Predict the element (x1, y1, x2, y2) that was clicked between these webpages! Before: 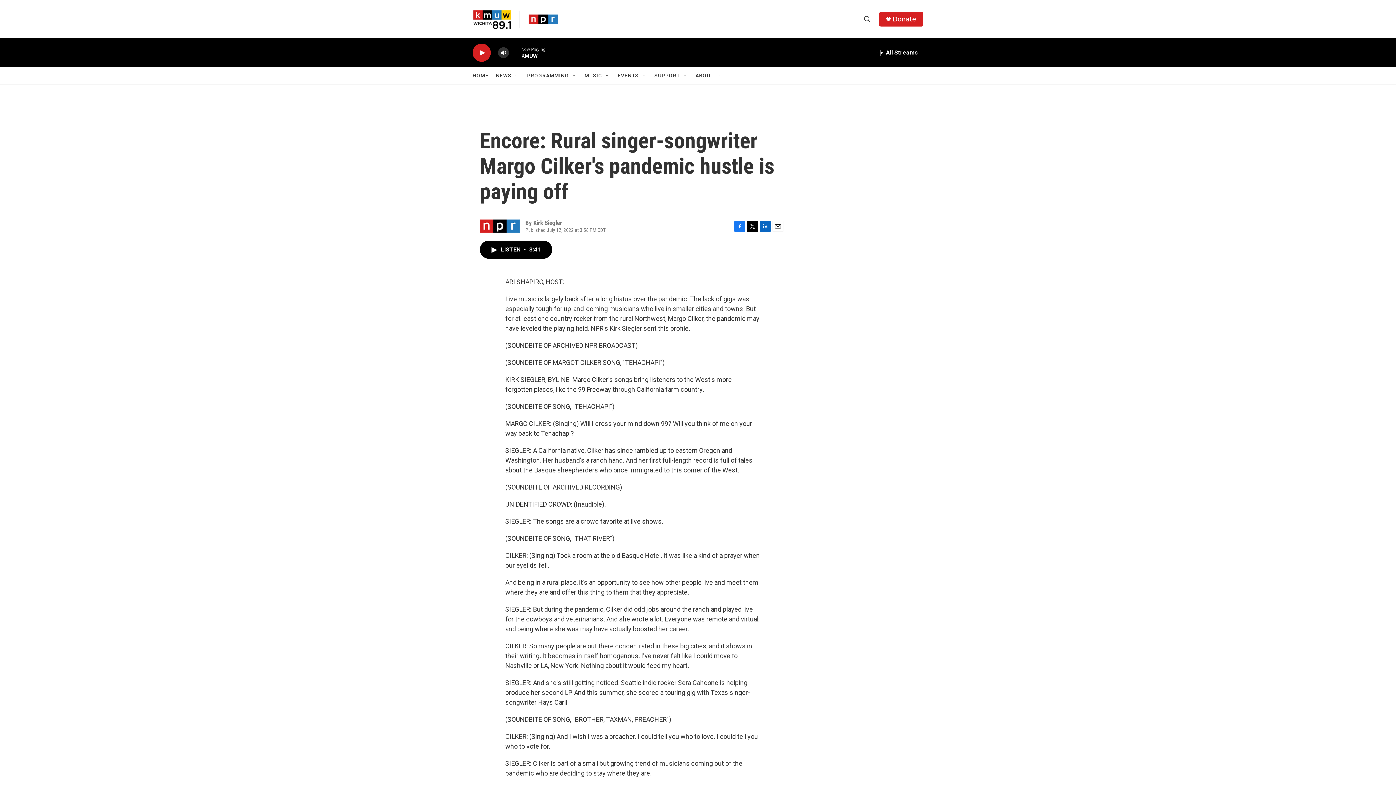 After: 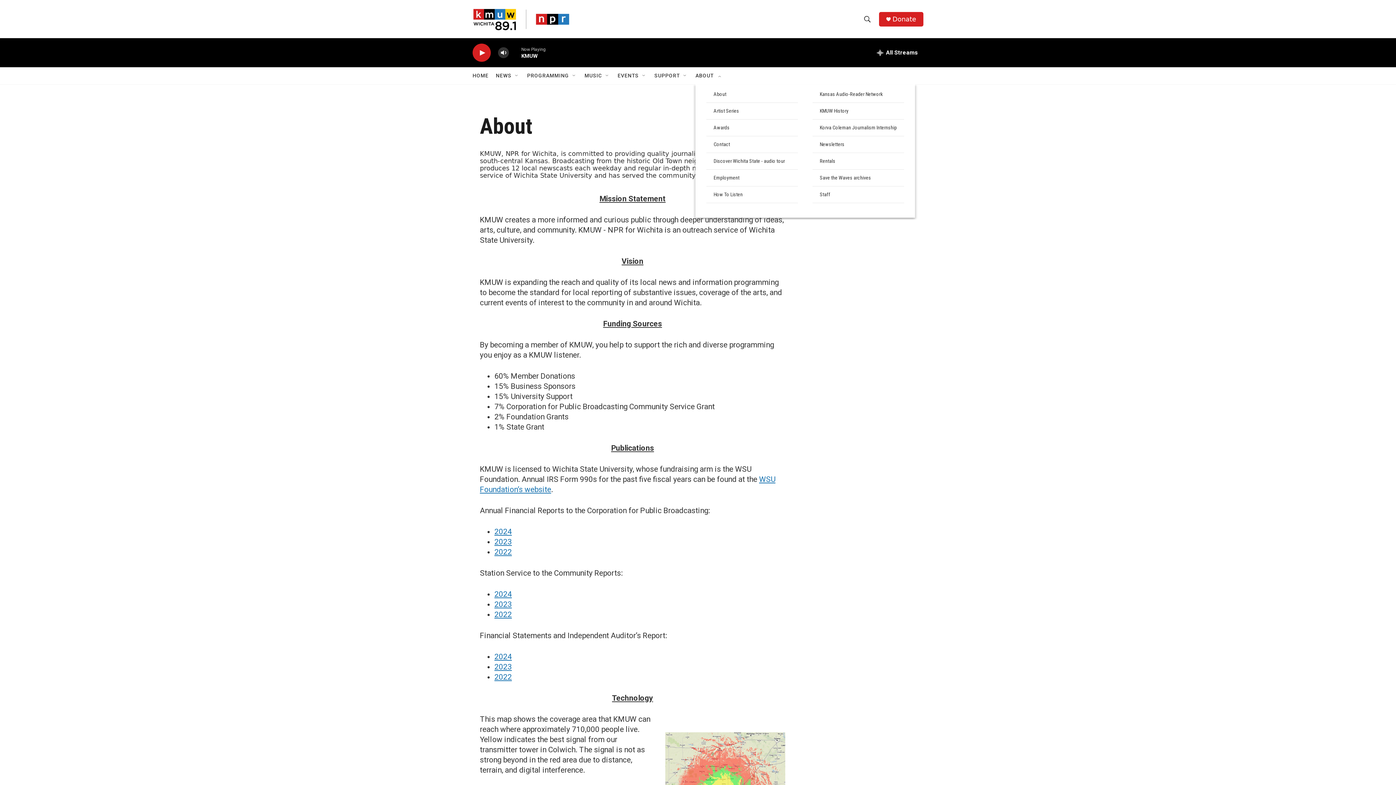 Action: bbox: (695, 67, 713, 84) label: ABOUT